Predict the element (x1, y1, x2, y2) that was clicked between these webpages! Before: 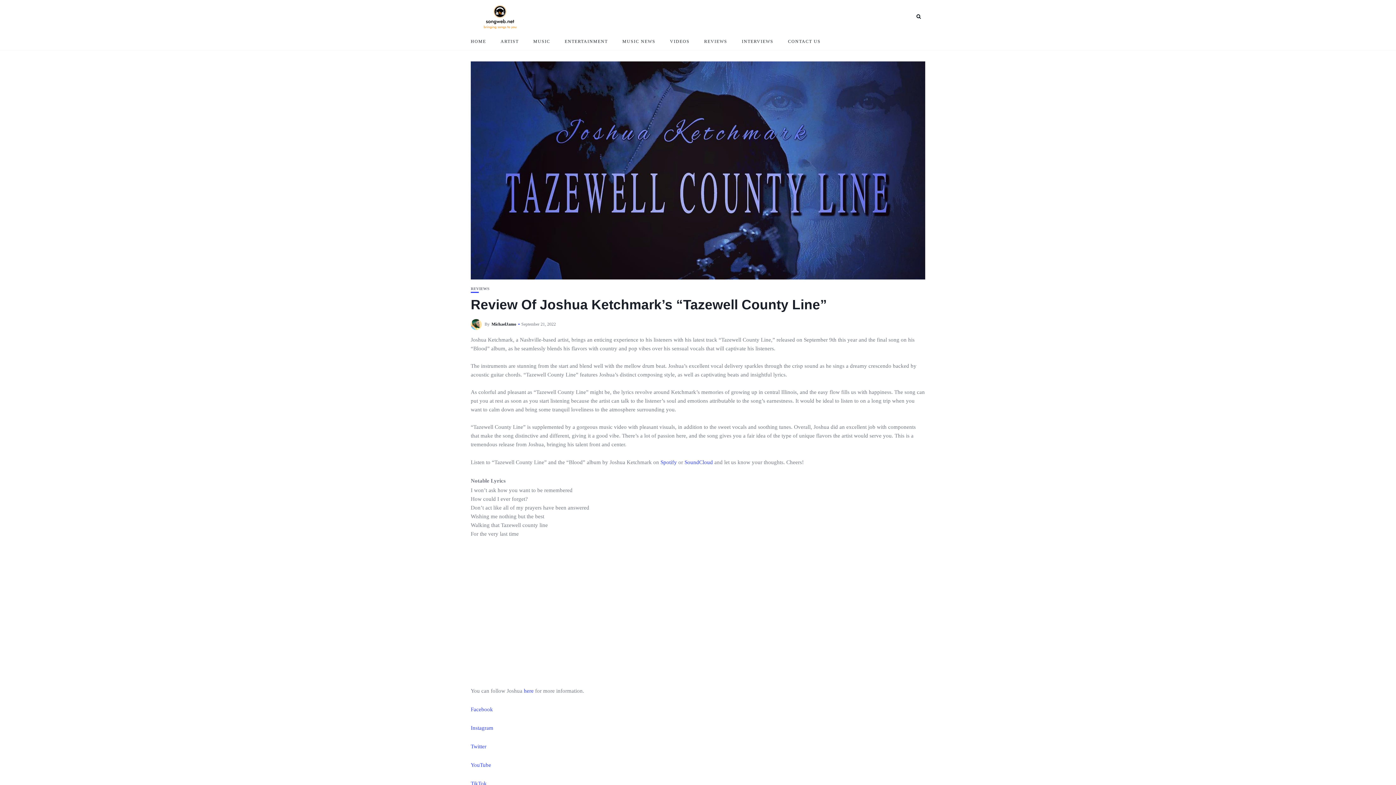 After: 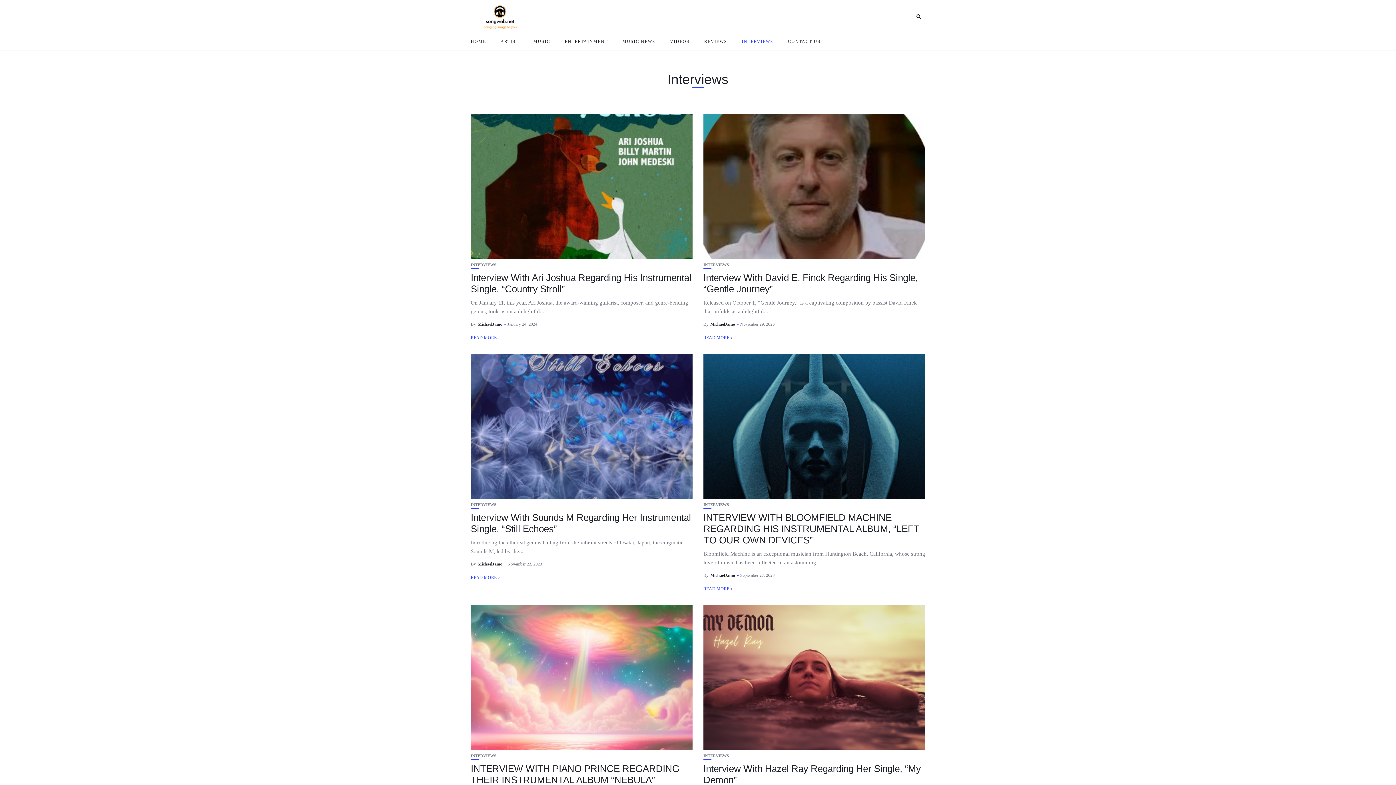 Action: label: INTERVIEWS bbox: (742, 32, 773, 50)